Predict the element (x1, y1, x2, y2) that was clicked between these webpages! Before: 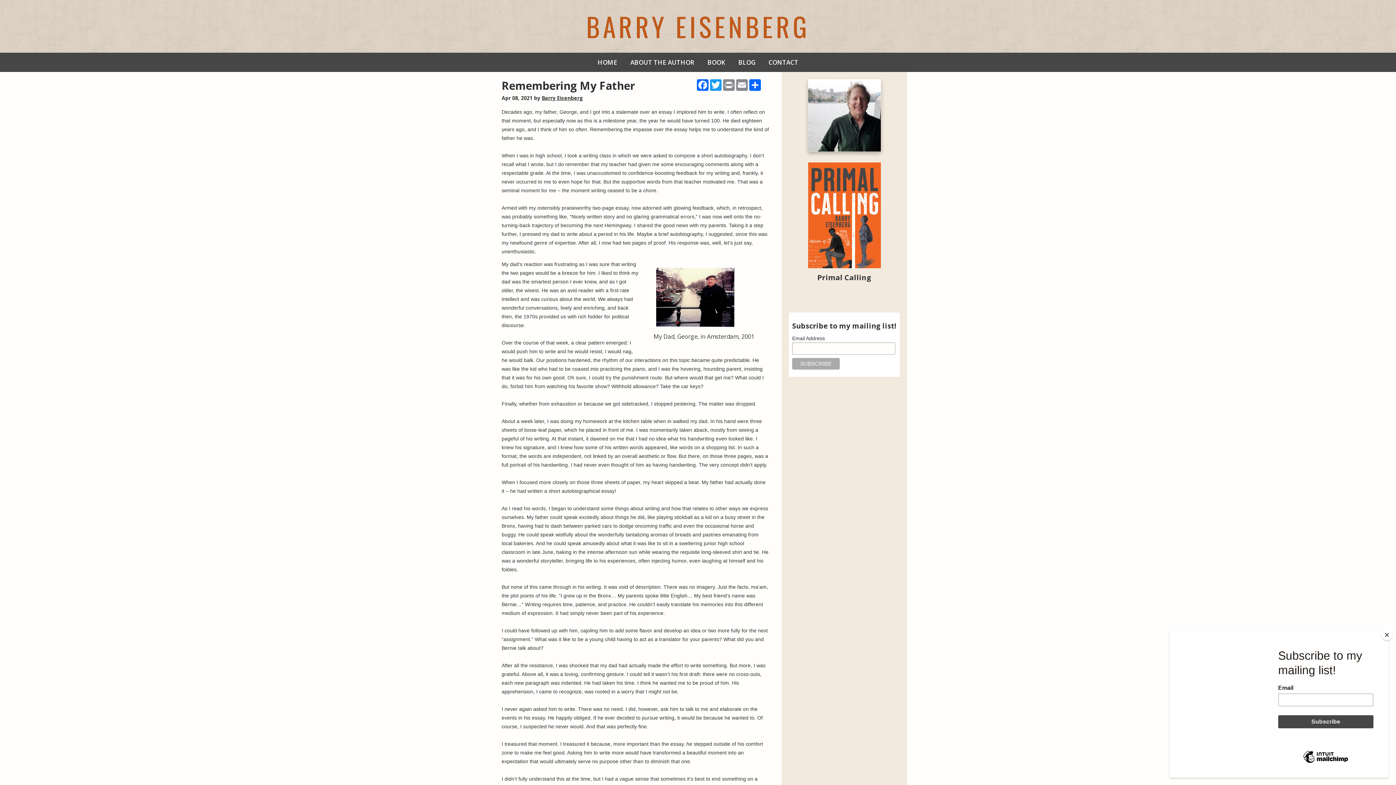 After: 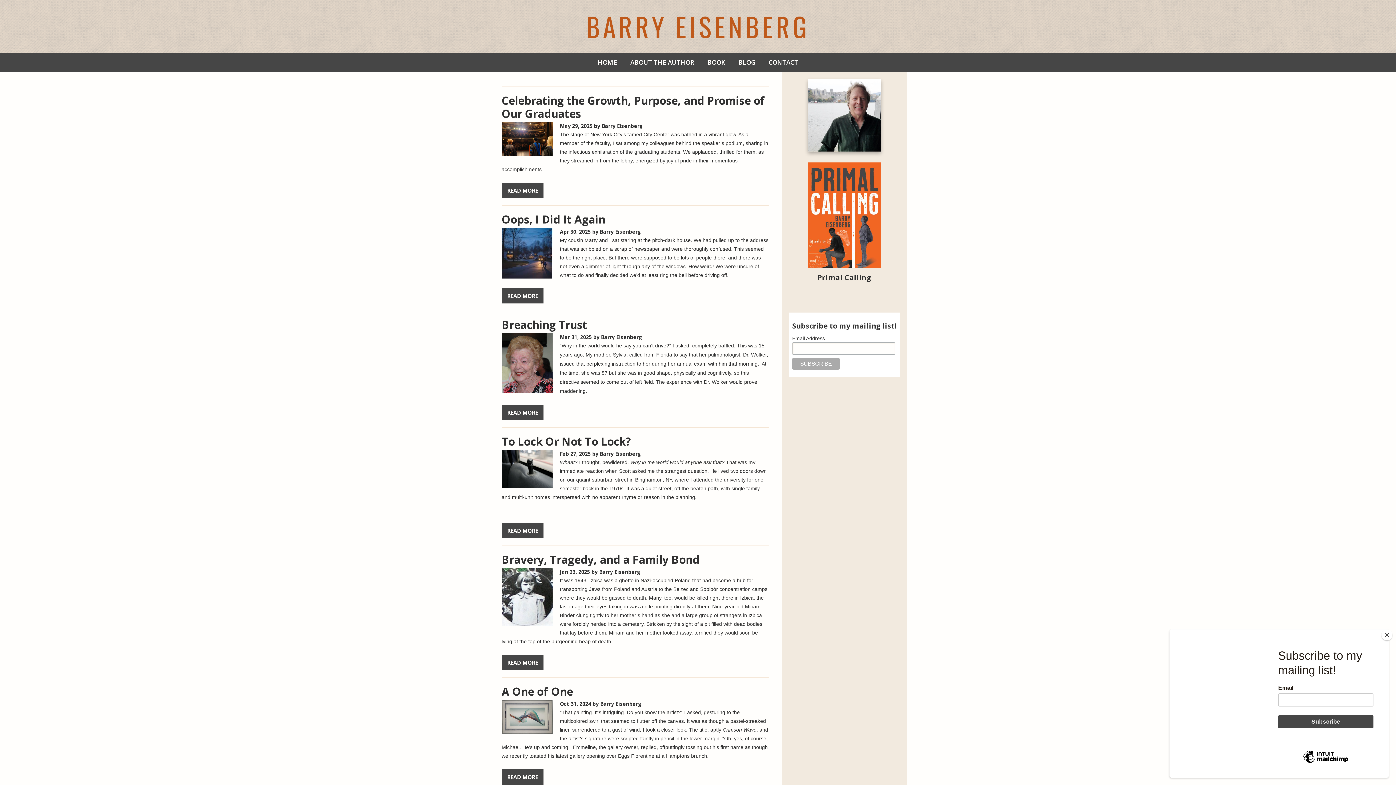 Action: bbox: (732, 54, 762, 70) label: BLOG